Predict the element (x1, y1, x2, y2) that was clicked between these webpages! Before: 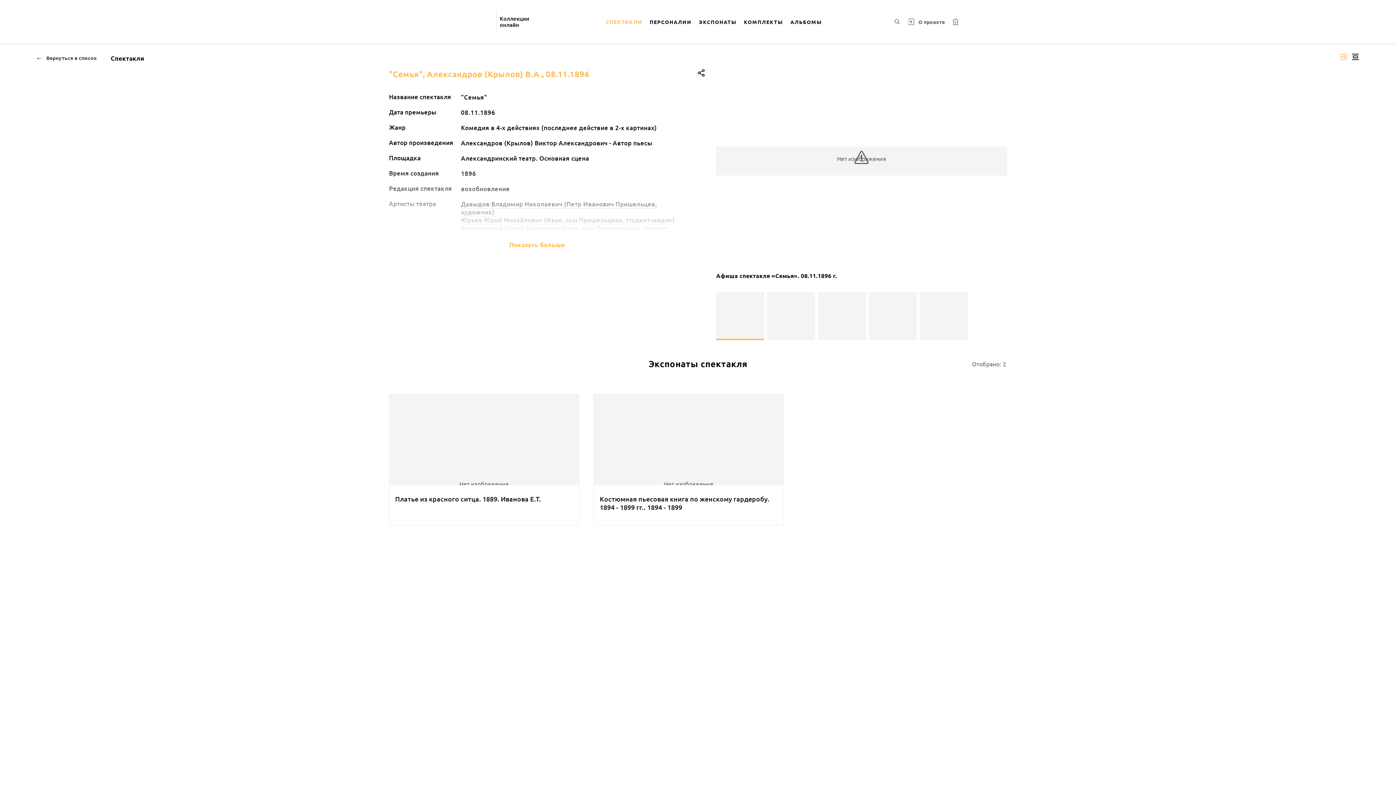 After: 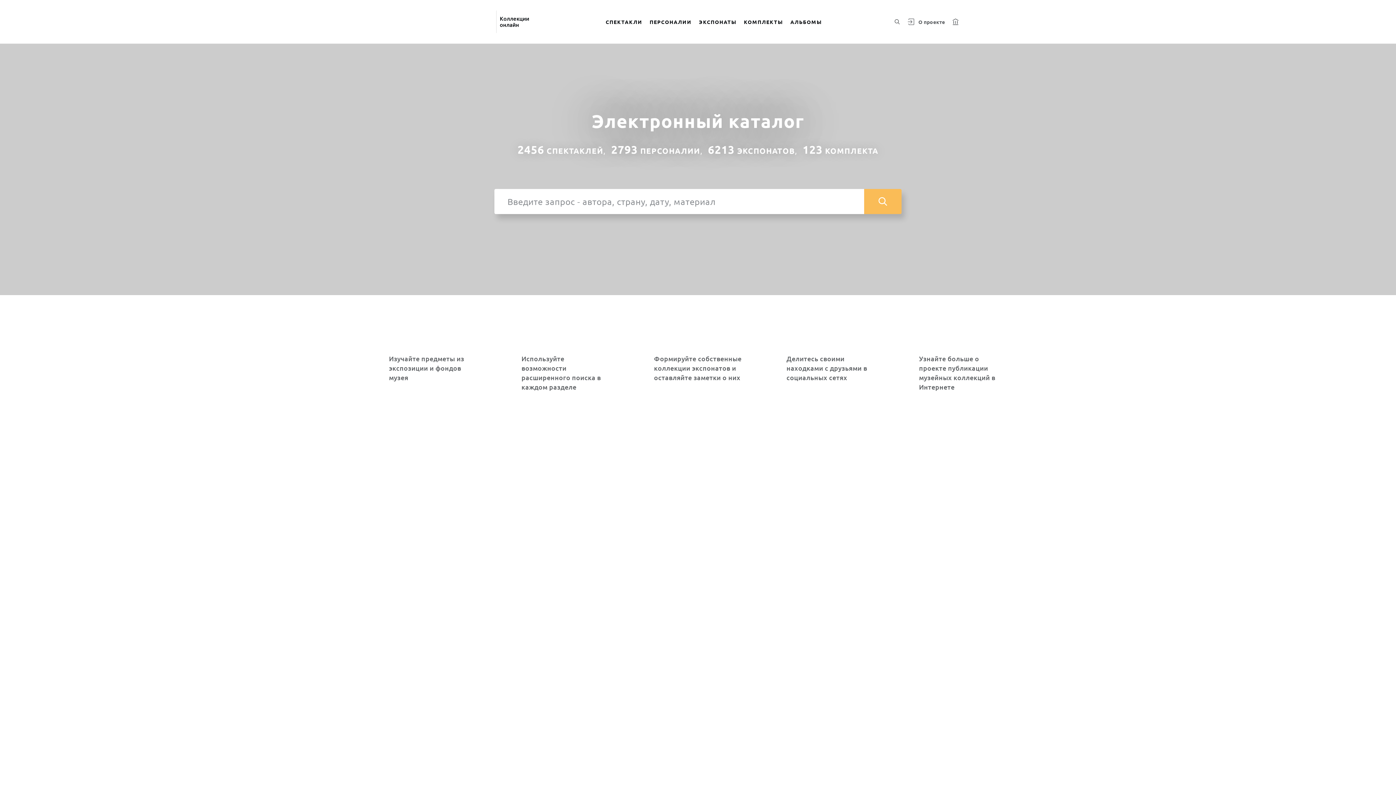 Action: bbox: (416, 20, 491, 23)